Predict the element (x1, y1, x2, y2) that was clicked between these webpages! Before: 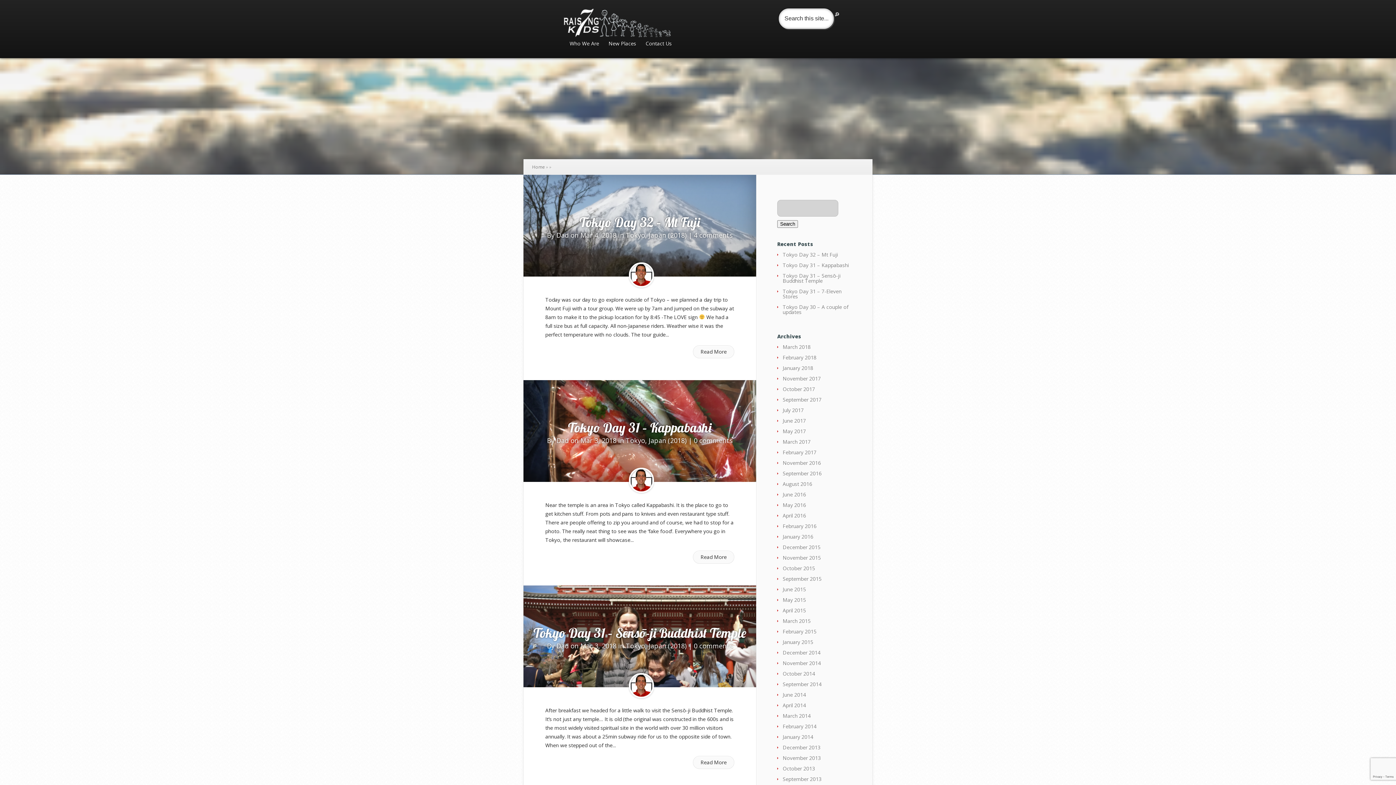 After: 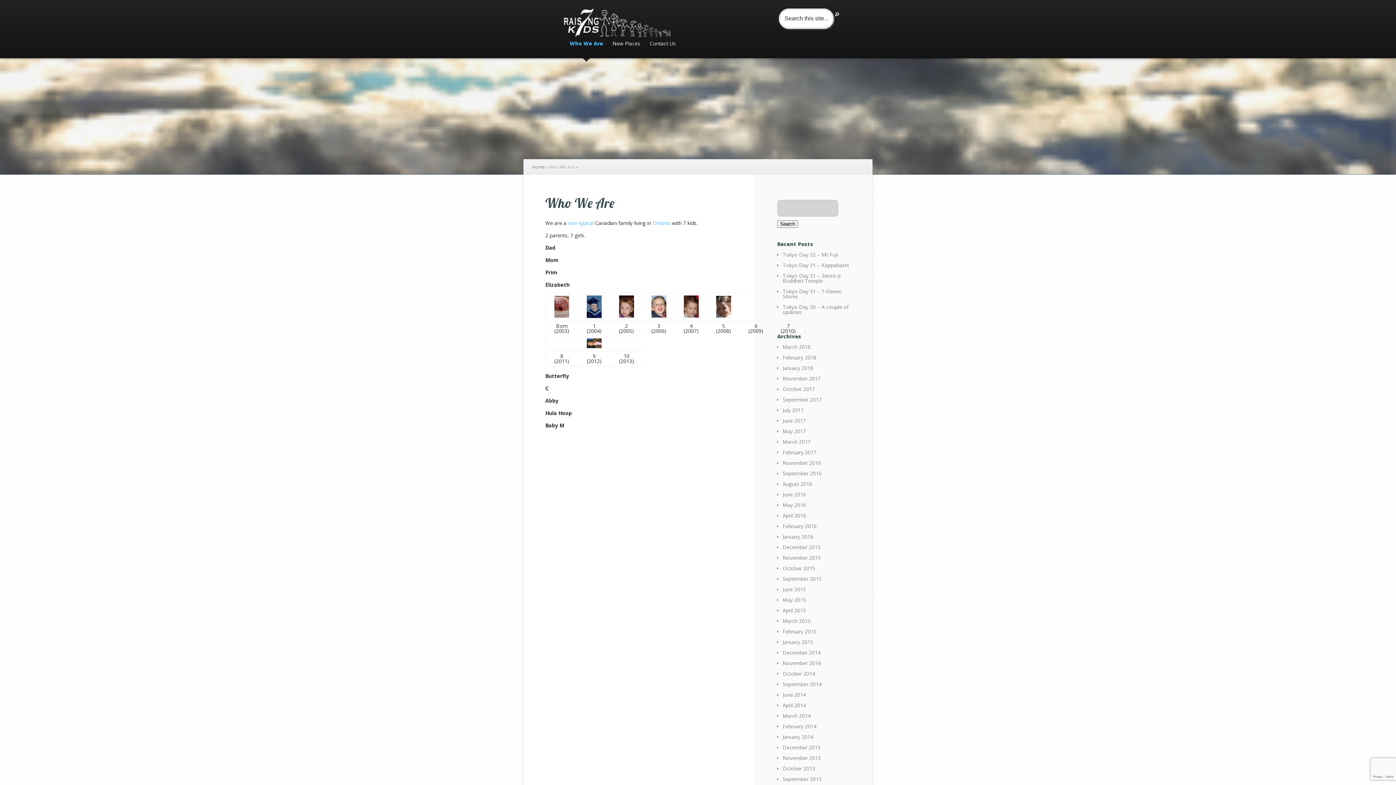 Action: label: Who We Are bbox: (565, 41, 603, 58)